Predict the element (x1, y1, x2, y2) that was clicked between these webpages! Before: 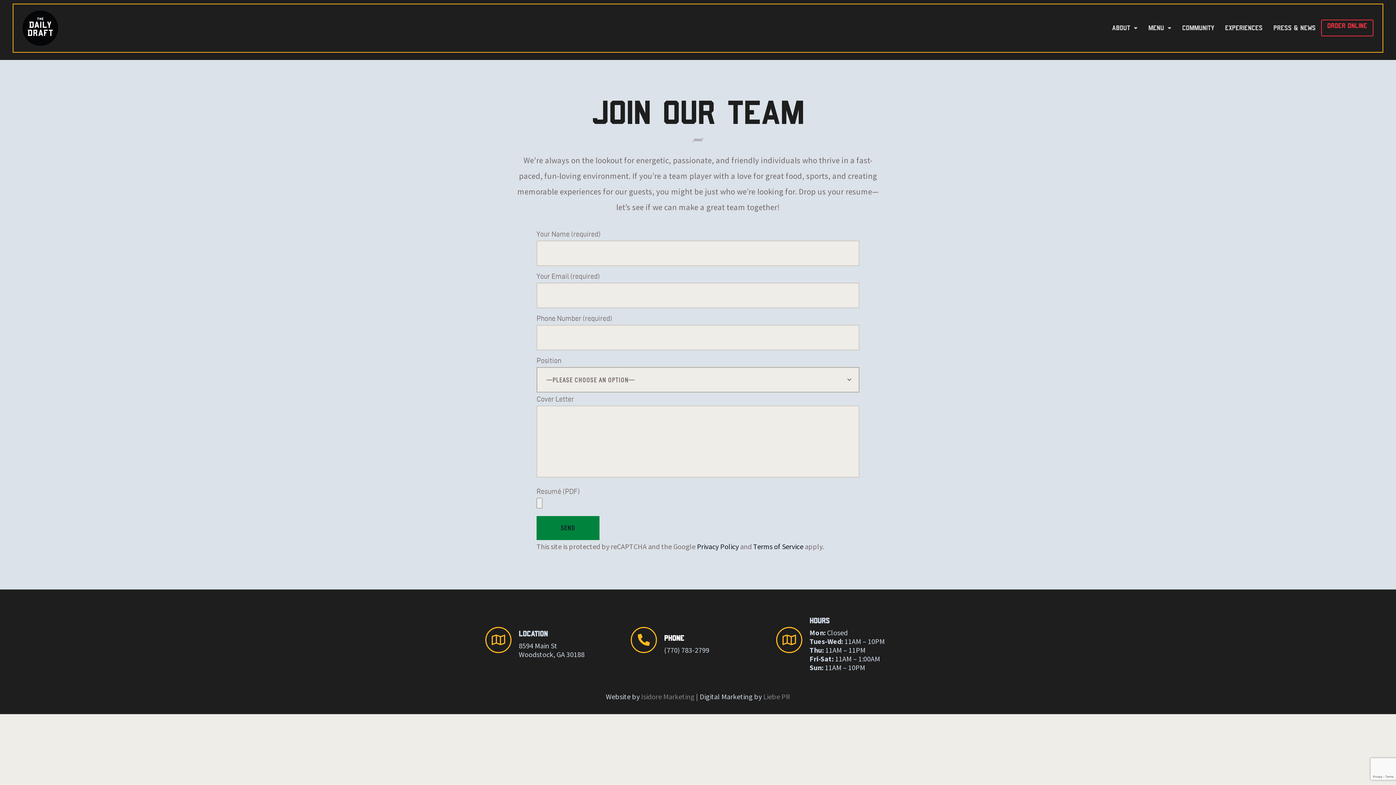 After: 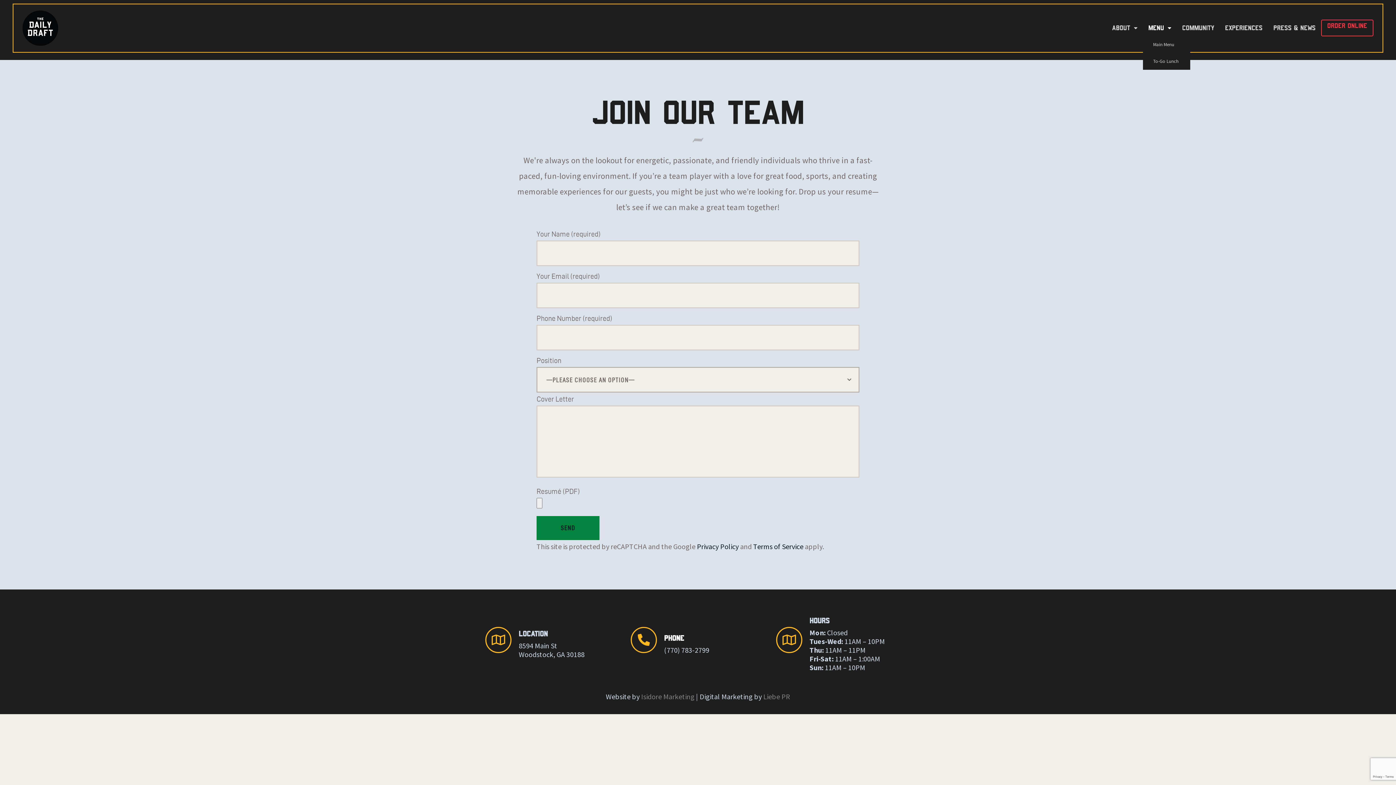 Action: label: MENU bbox: (1143, 19, 1177, 36)